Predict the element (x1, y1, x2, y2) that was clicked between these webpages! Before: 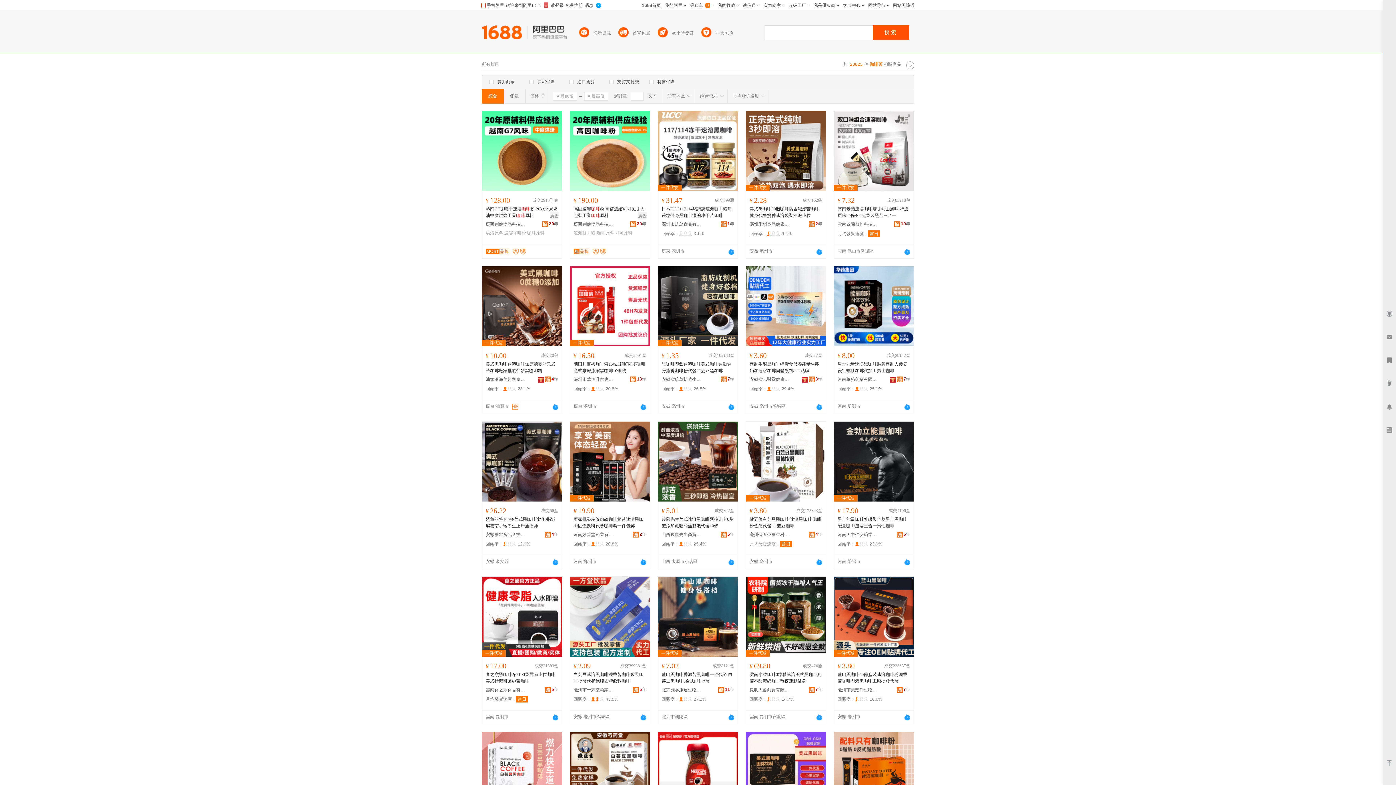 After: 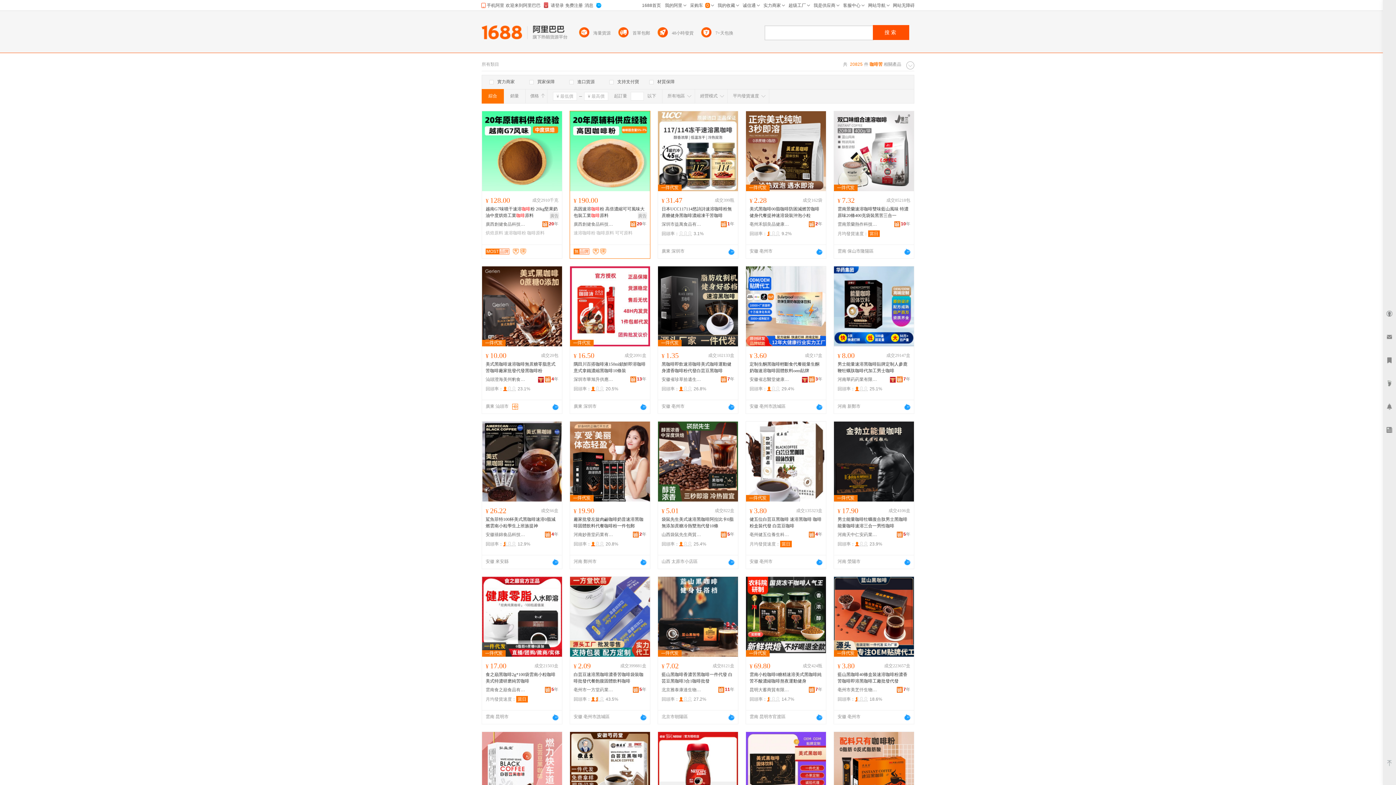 Action: bbox: (593, 248, 600, 255)